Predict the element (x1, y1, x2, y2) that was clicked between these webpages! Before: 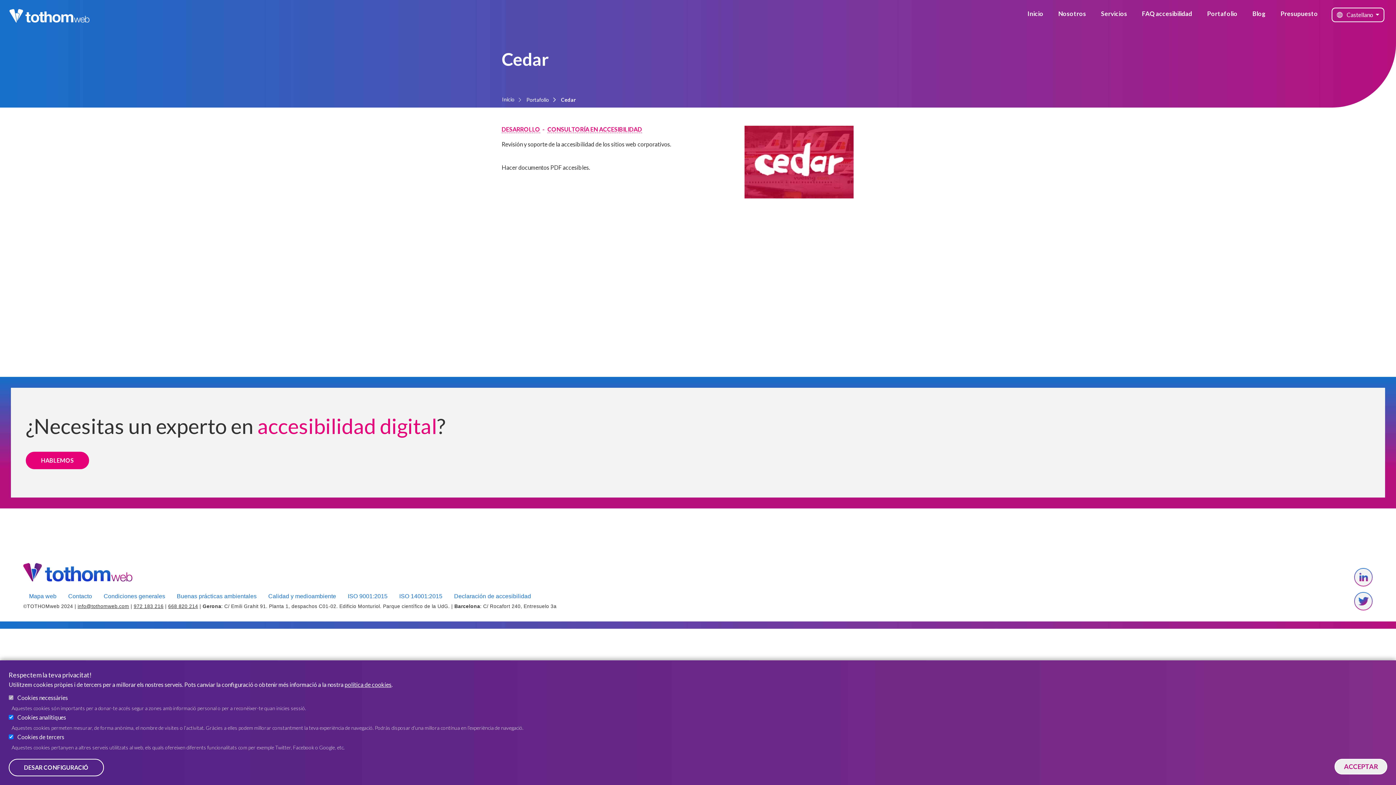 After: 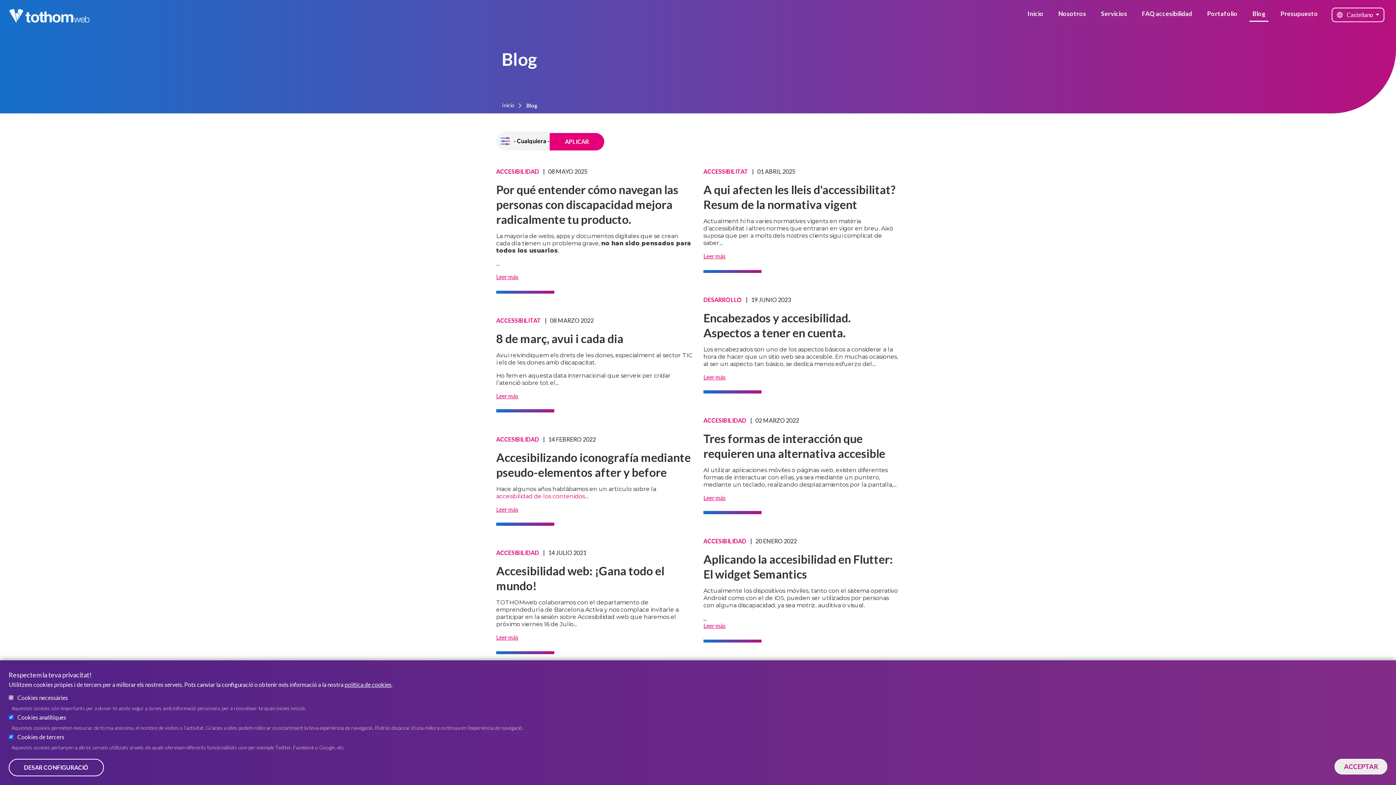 Action: label: Blog bbox: (1249, 6, 1268, 21)